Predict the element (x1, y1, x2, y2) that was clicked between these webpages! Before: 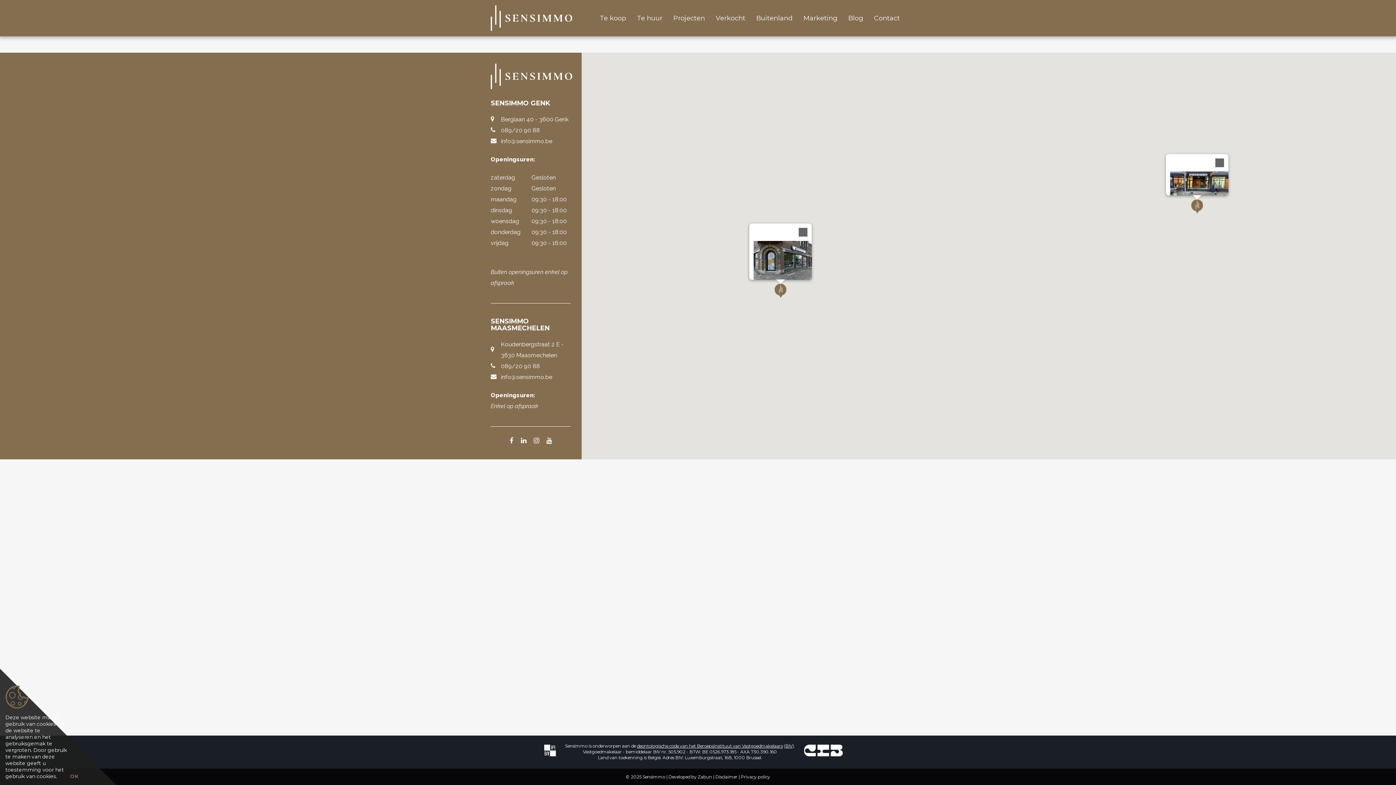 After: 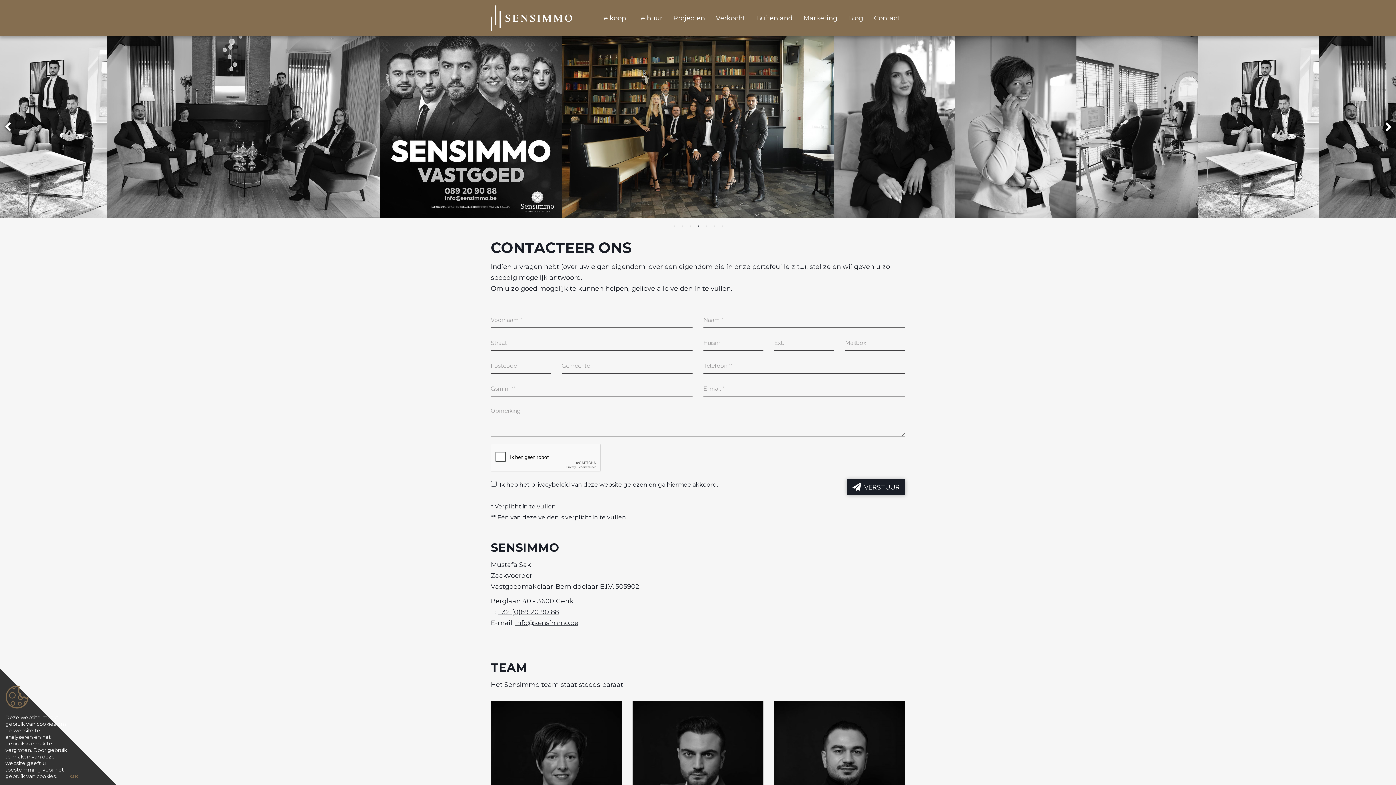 Action: bbox: (868, 10, 905, 26) label: Contact